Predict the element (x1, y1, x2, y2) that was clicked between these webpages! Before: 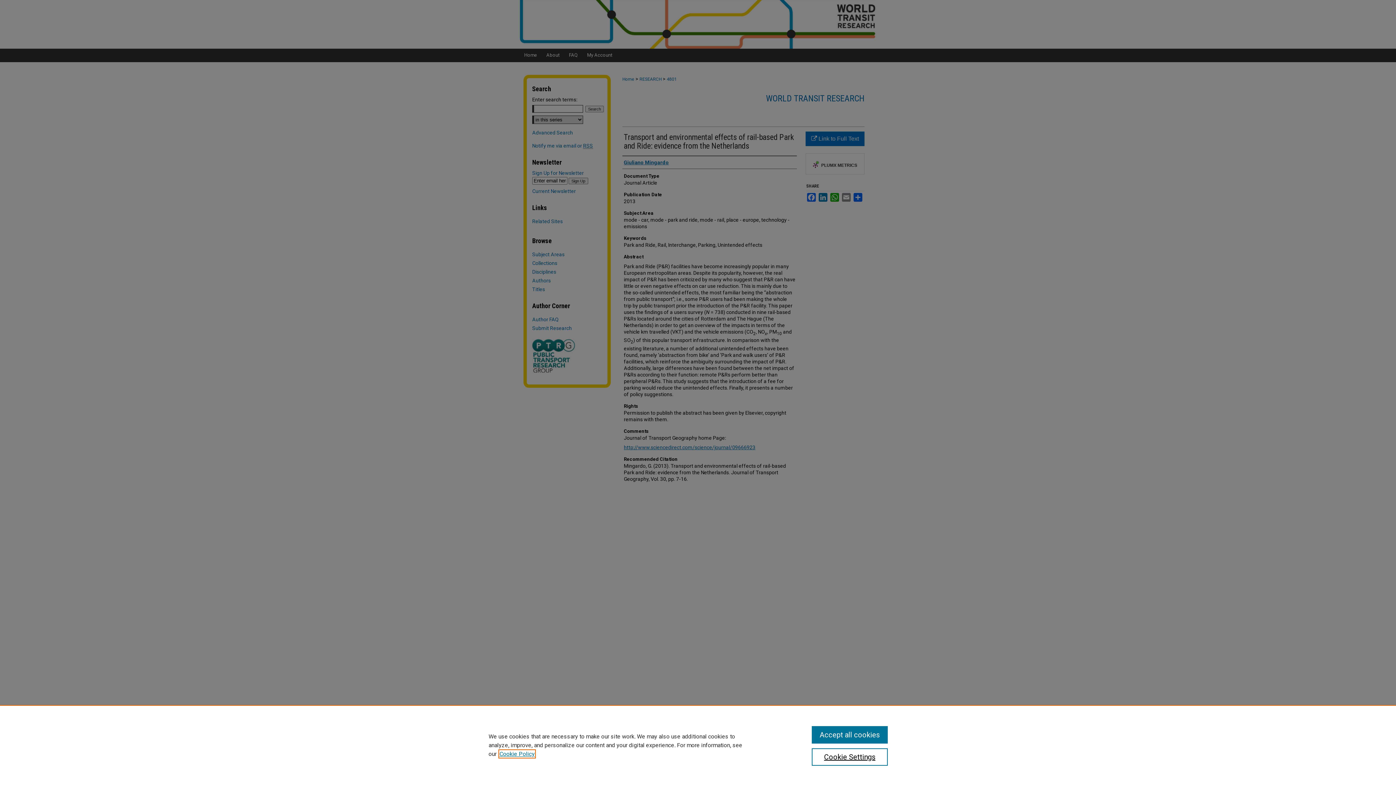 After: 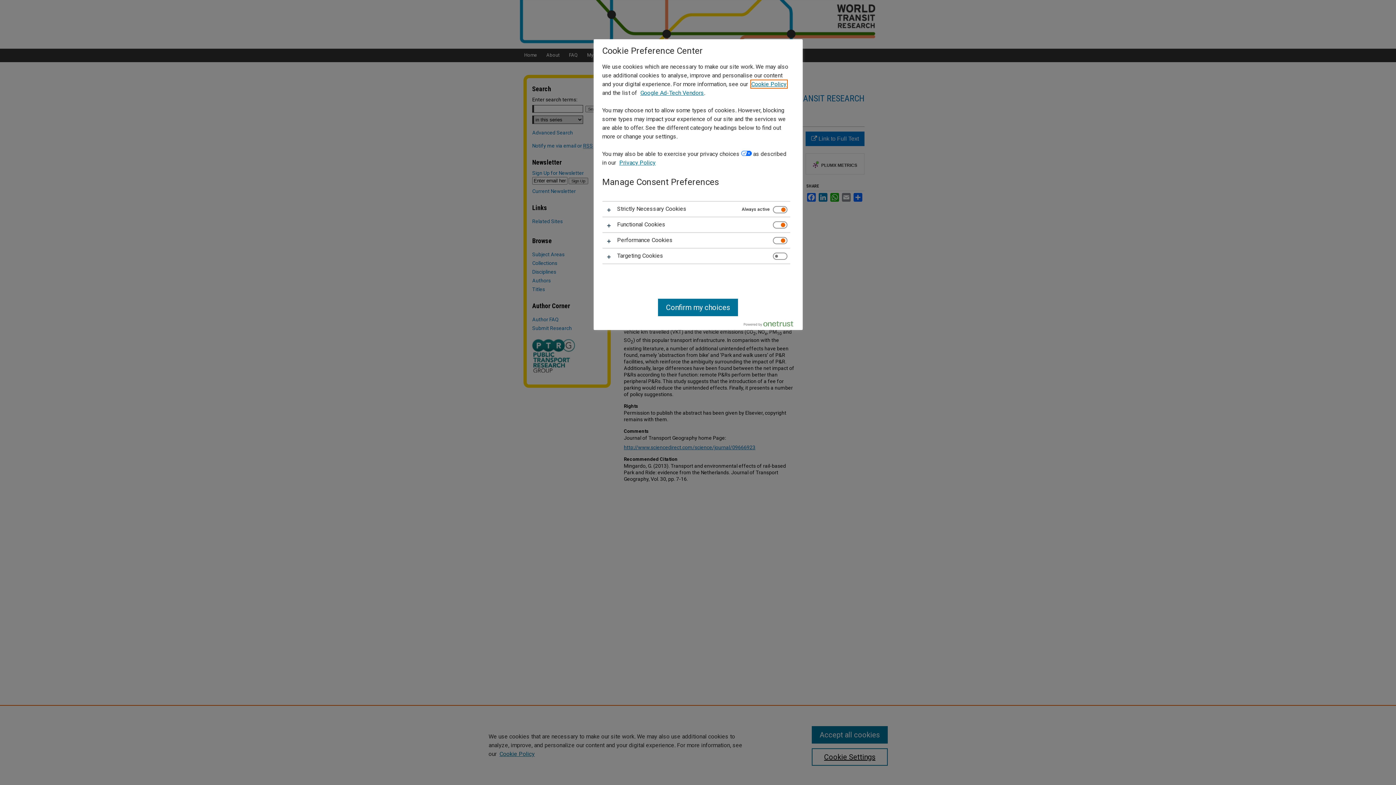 Action: label: Cookie Settings bbox: (811, 748, 887, 766)